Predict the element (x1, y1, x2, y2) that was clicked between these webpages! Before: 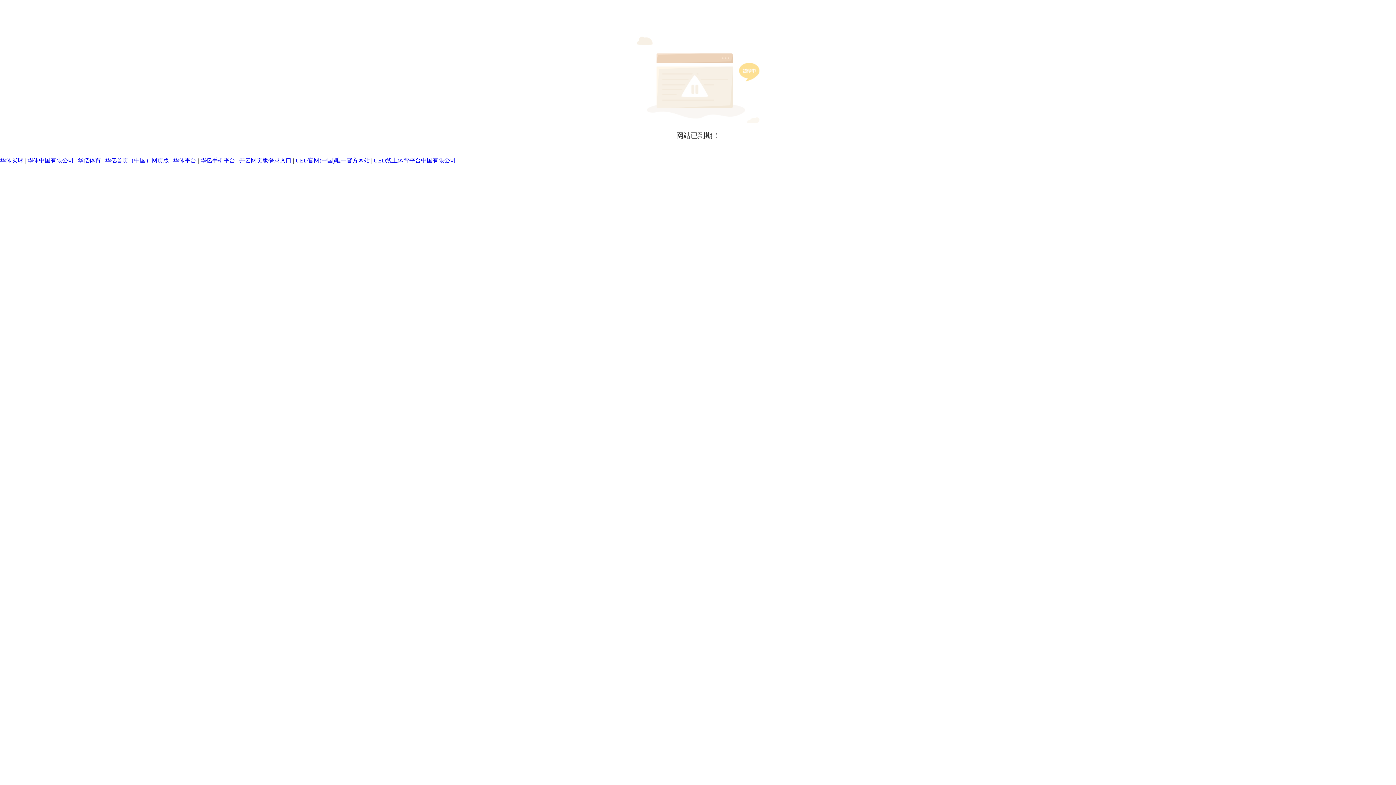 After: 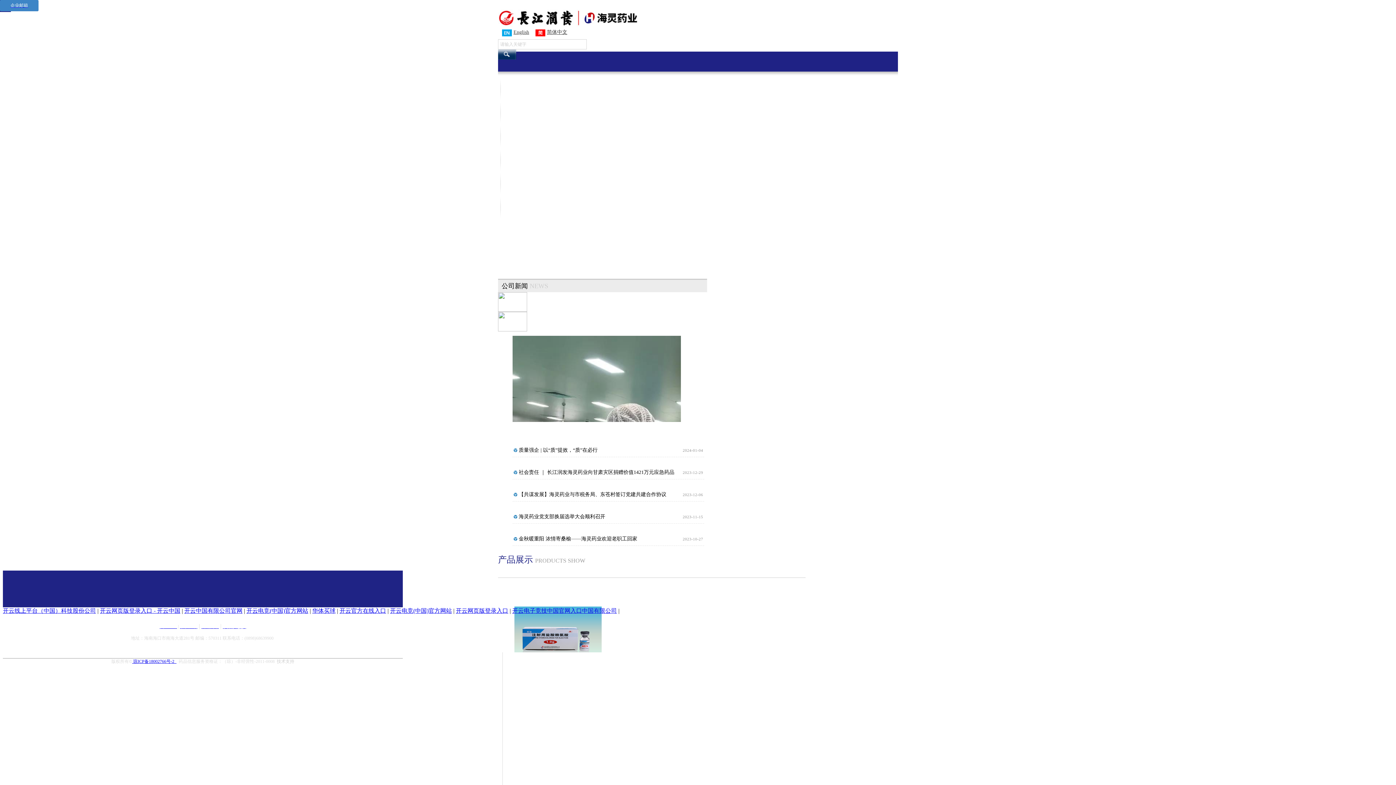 Action: label: UED官网(中国)唯一官方网站 bbox: (295, 157, 369, 163)